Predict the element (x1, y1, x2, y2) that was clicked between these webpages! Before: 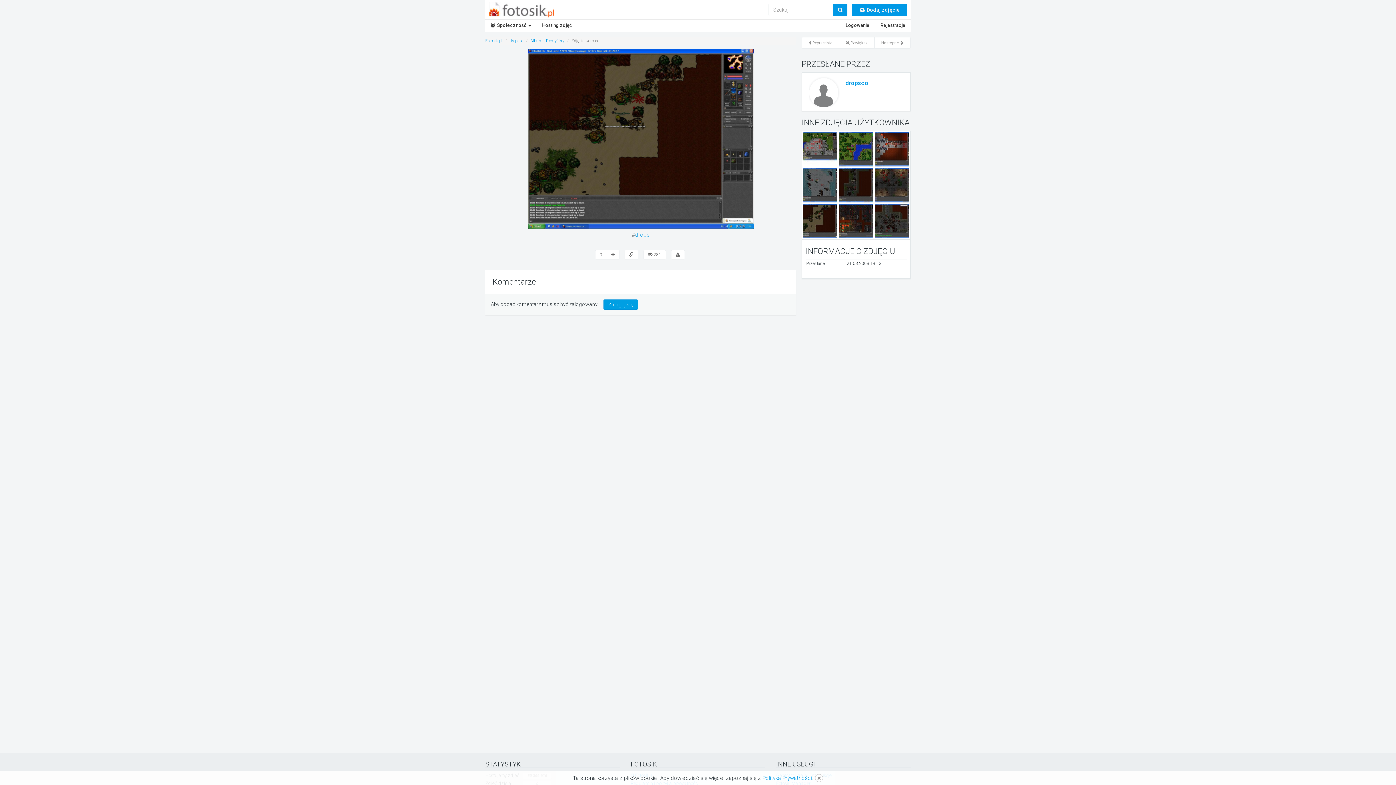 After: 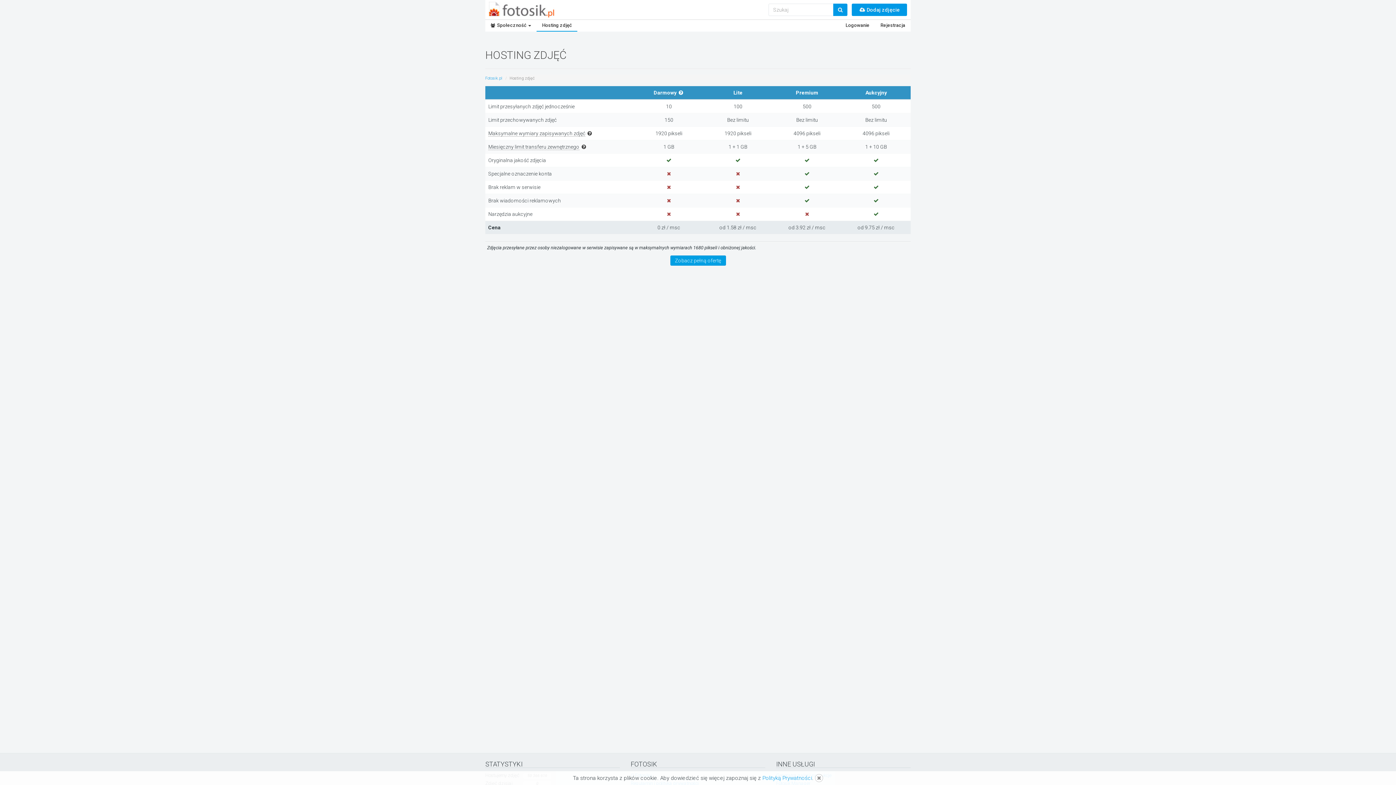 Action: label: Hosting zdjęć bbox: (536, 20, 577, 31)